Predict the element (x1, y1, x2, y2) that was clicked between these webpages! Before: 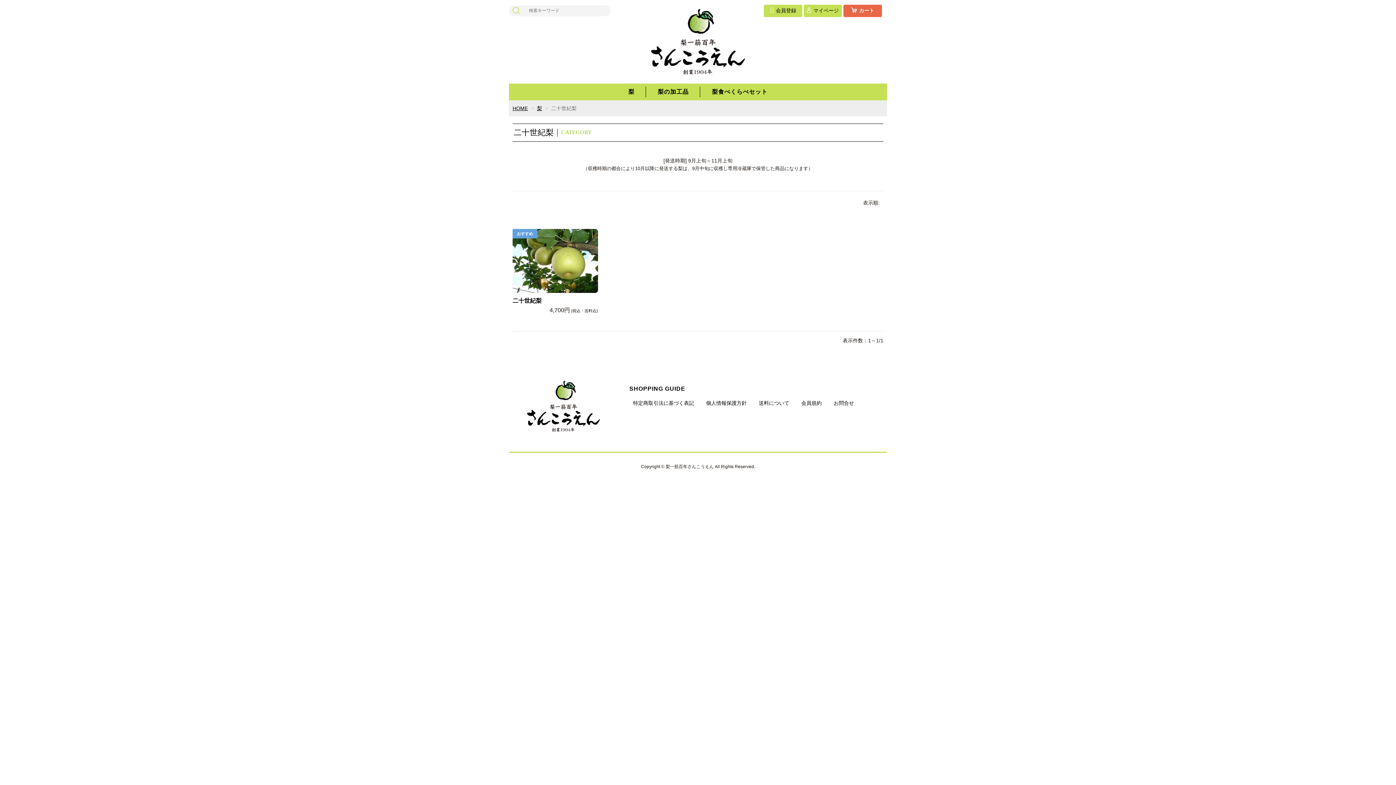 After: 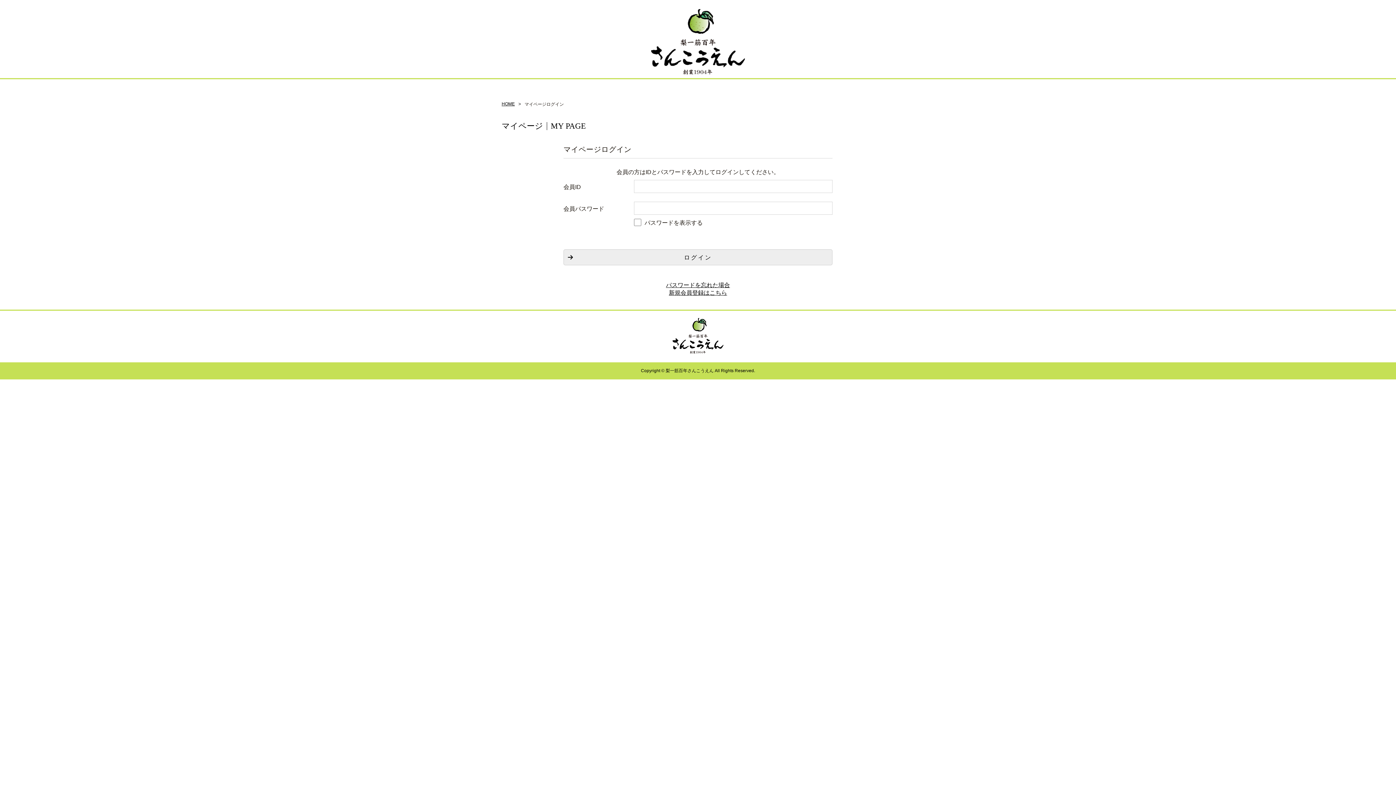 Action: label: マイページ bbox: (803, 4, 842, 17)